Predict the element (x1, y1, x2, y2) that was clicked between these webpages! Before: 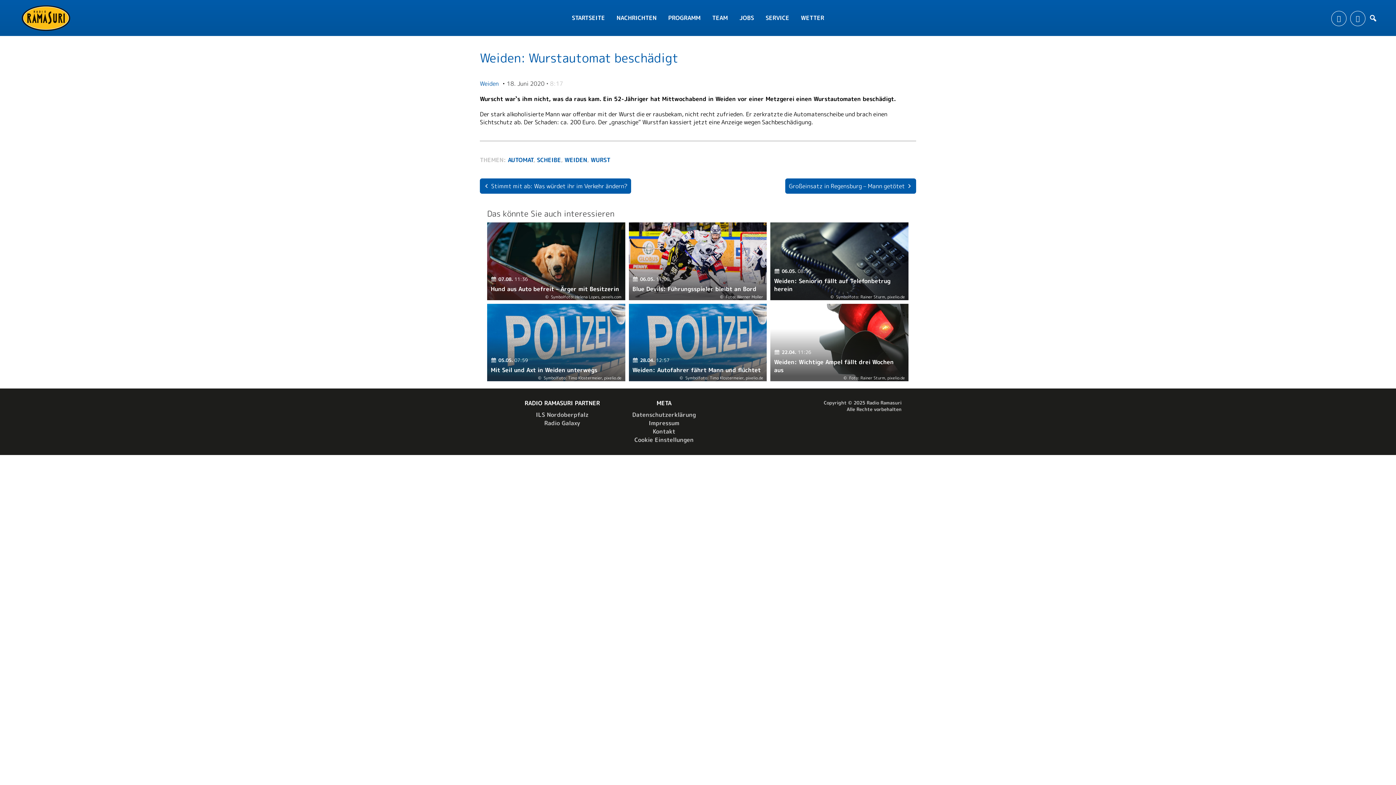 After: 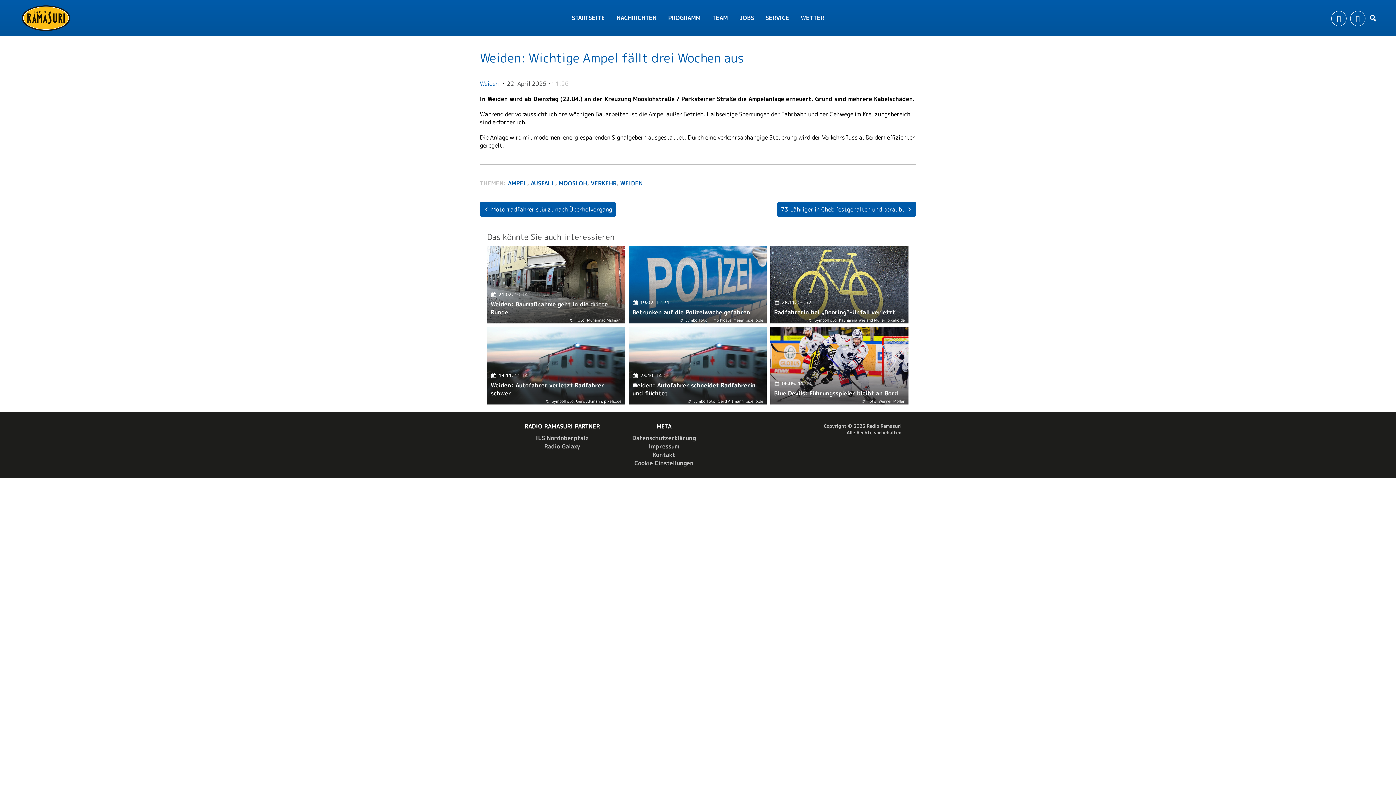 Action: bbox: (770, 303, 908, 381) label: Foto: Rainer Sturm, pixelio.de
22.04. 11:26
Weiden: Wichtige Ampel fällt drei Wochen aus